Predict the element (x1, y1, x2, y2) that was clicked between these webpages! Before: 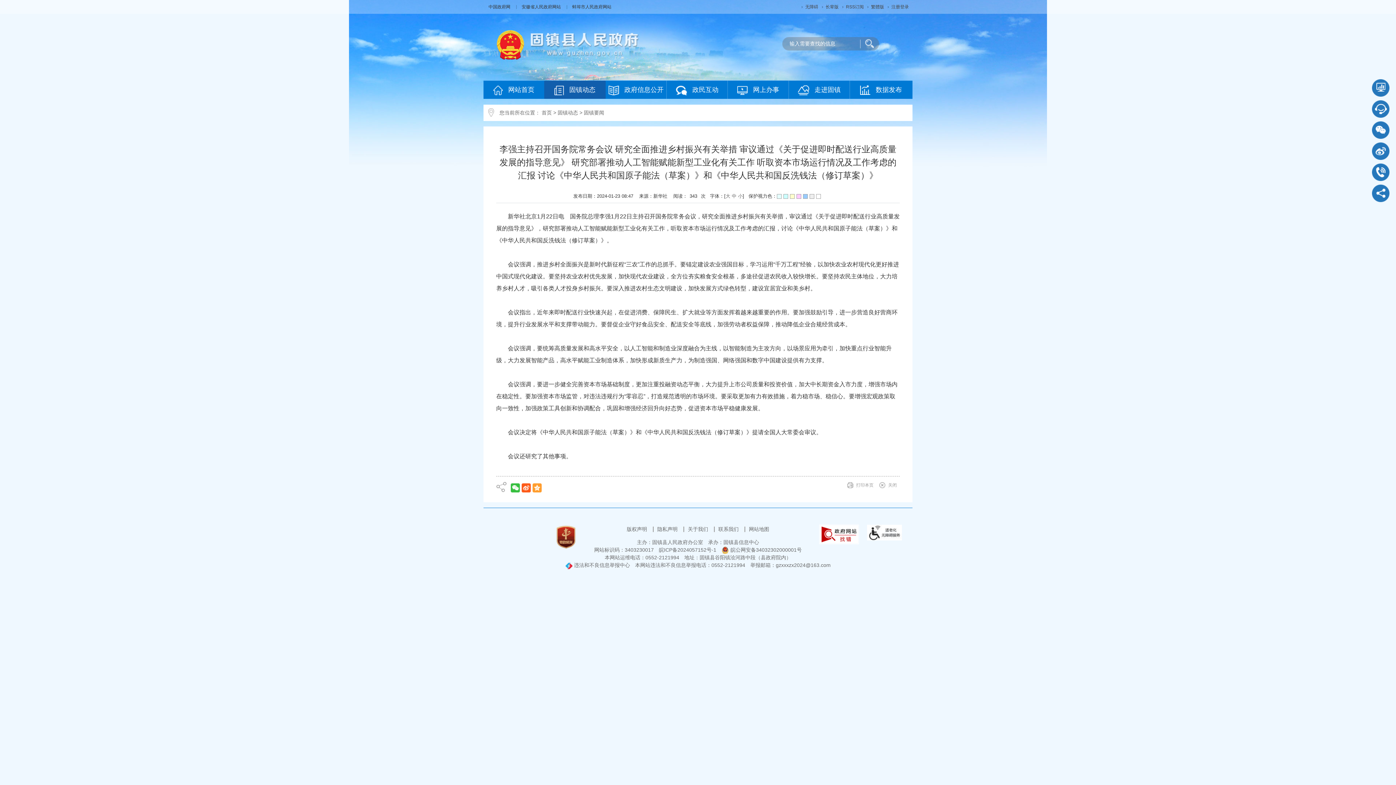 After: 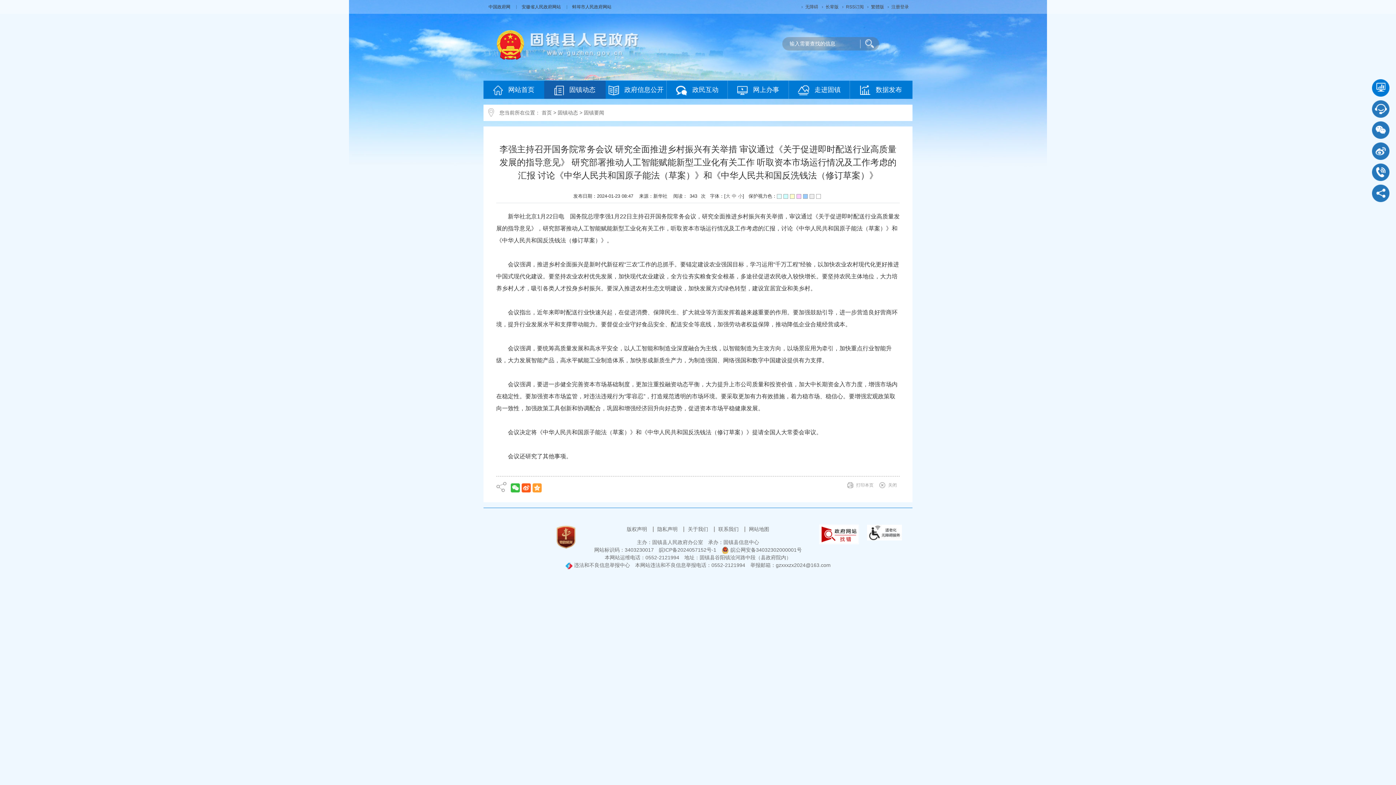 Action: bbox: (1372, 79, 1389, 96)